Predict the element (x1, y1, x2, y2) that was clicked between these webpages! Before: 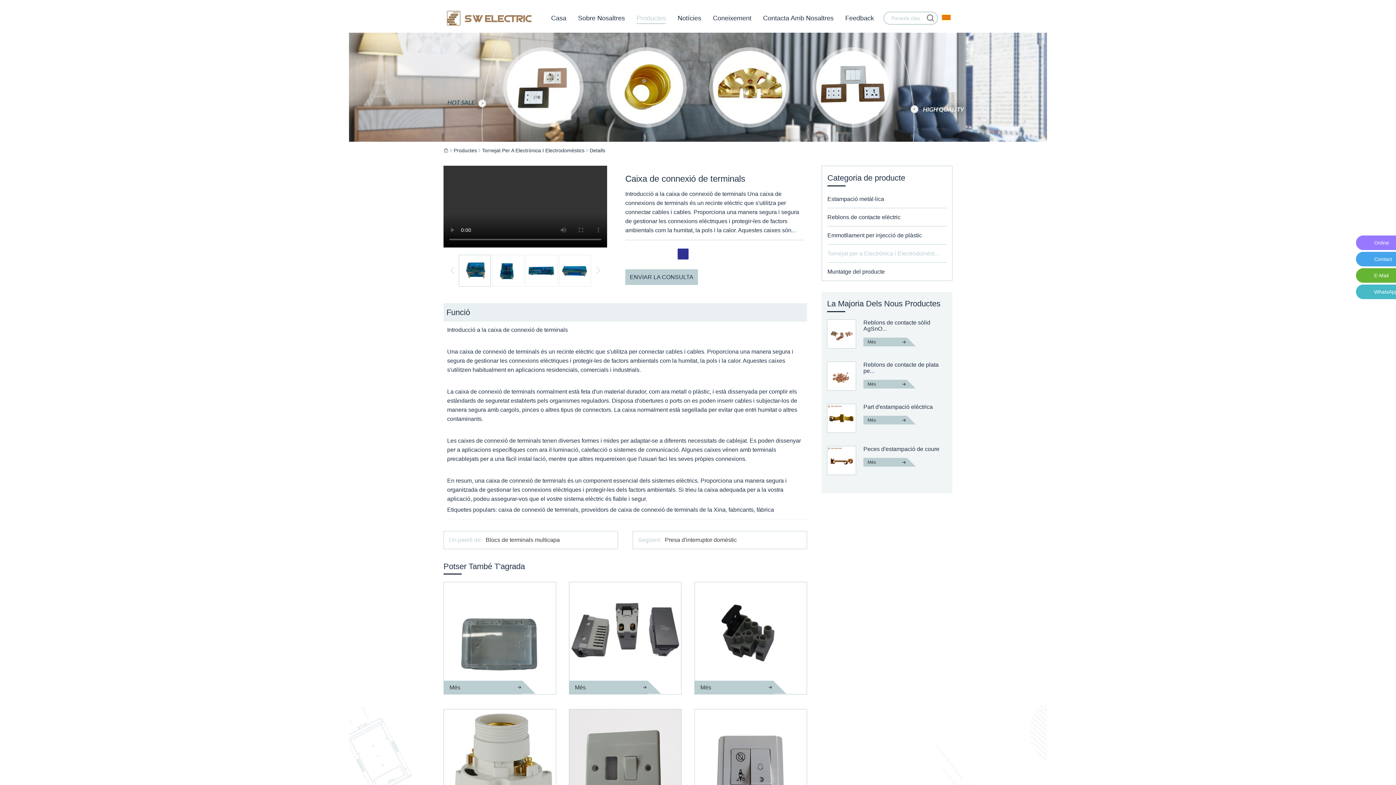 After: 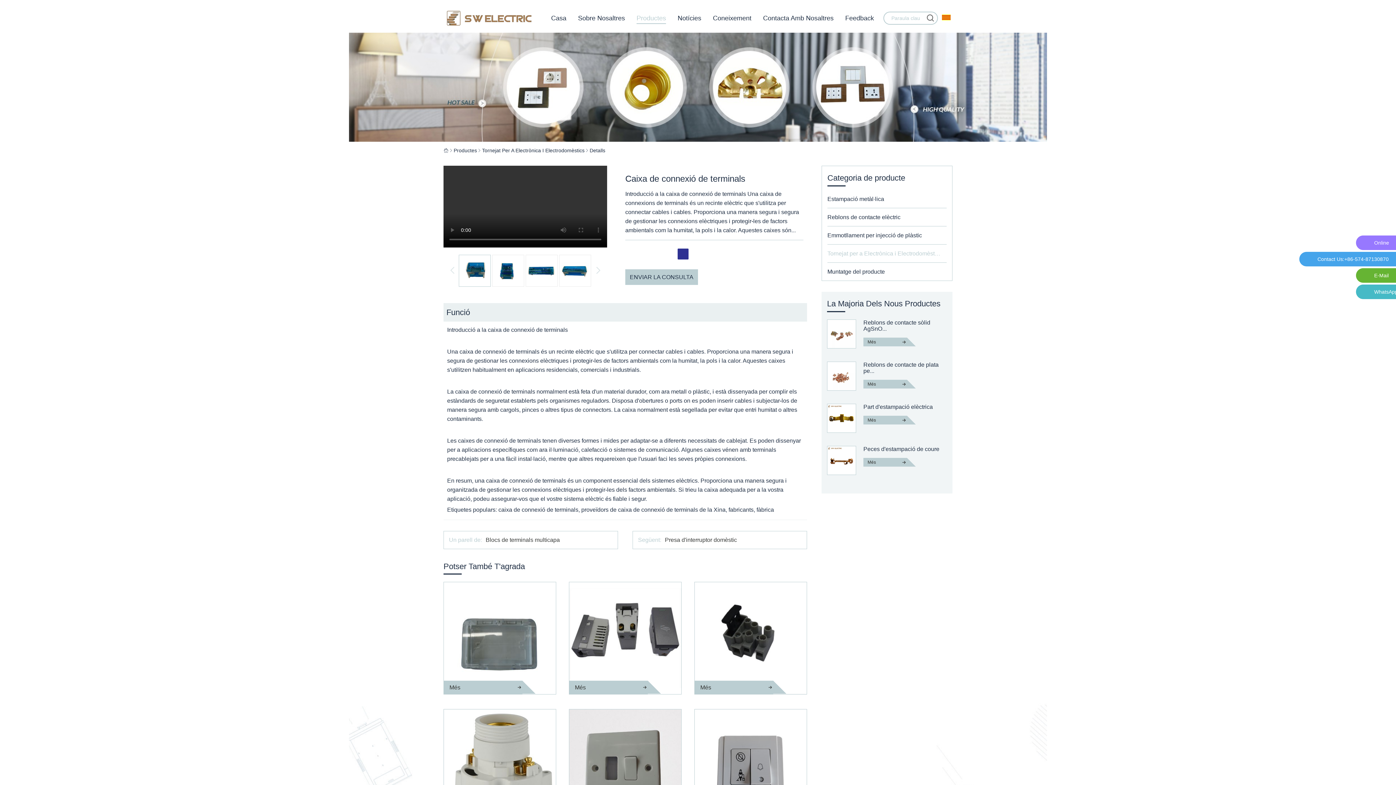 Action: label: Contact
Contact Us:+86-574-87130870 bbox: (1356, 252, 1396, 266)